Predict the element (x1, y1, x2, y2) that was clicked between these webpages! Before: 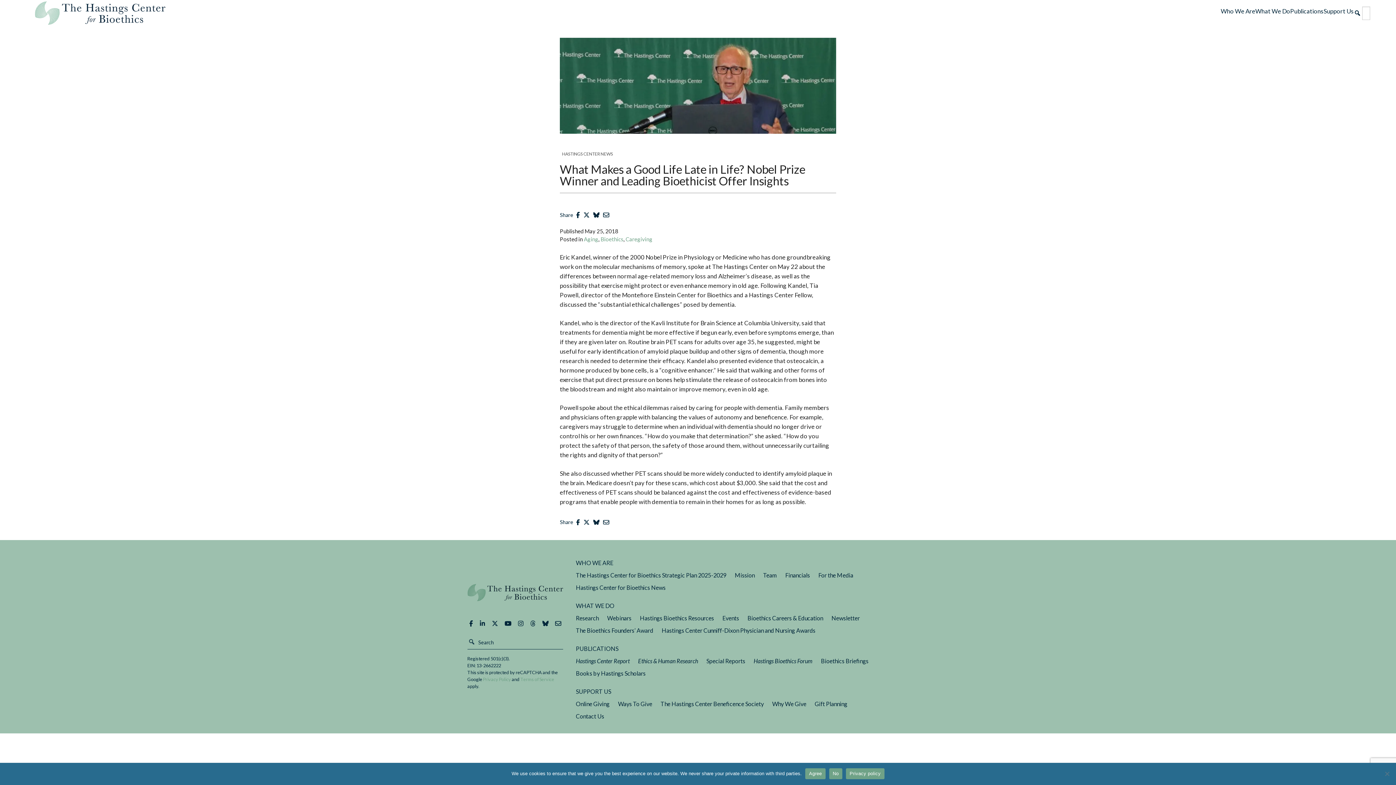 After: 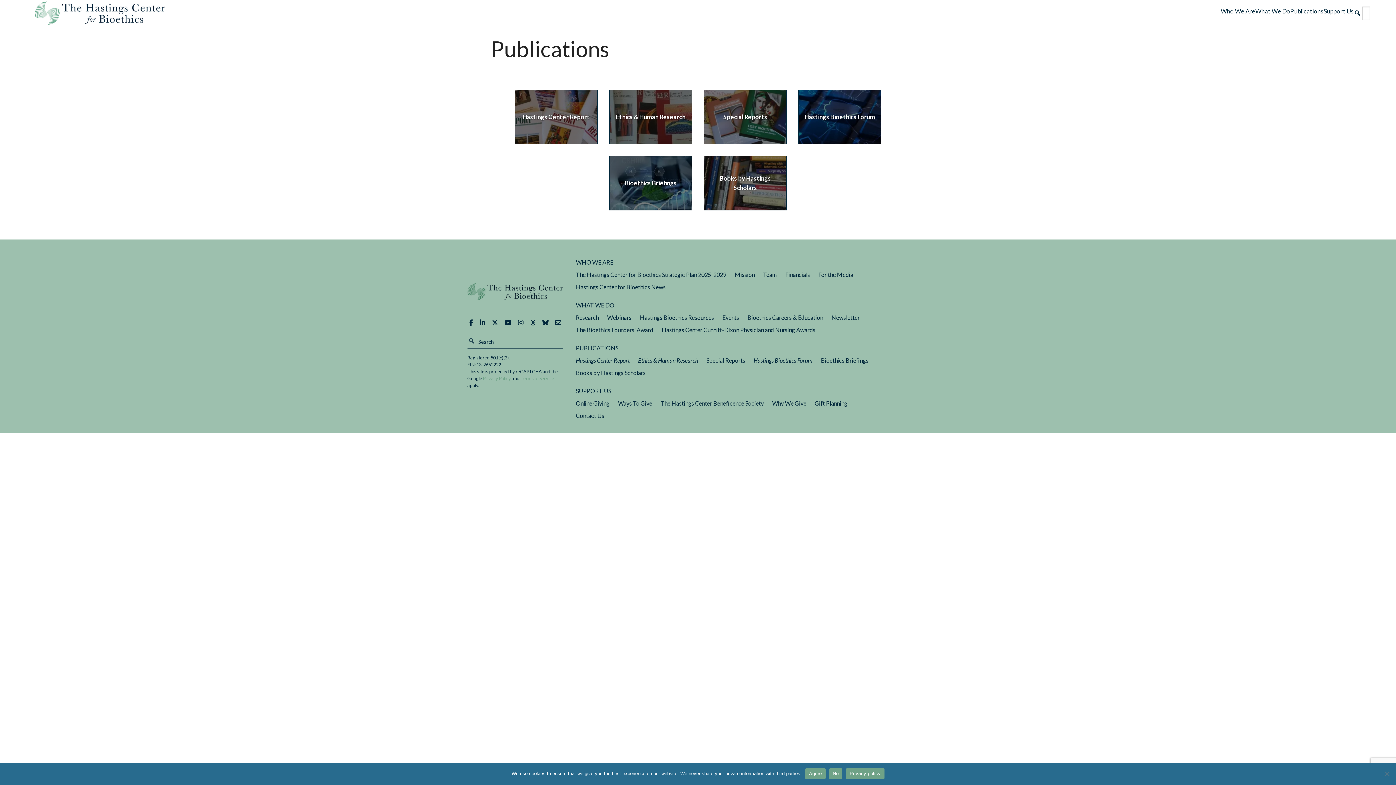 Action: bbox: (1290, 6, 1324, 15) label: Publications